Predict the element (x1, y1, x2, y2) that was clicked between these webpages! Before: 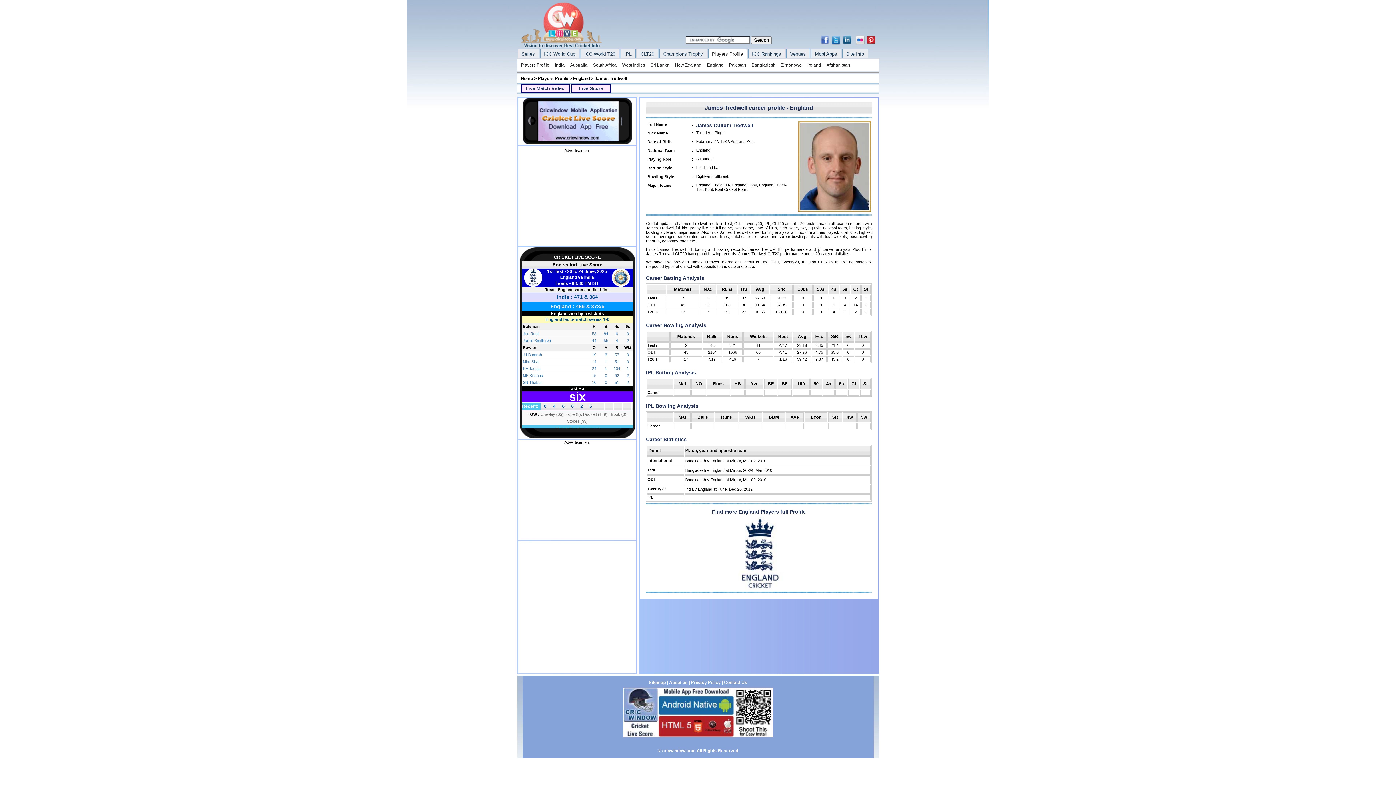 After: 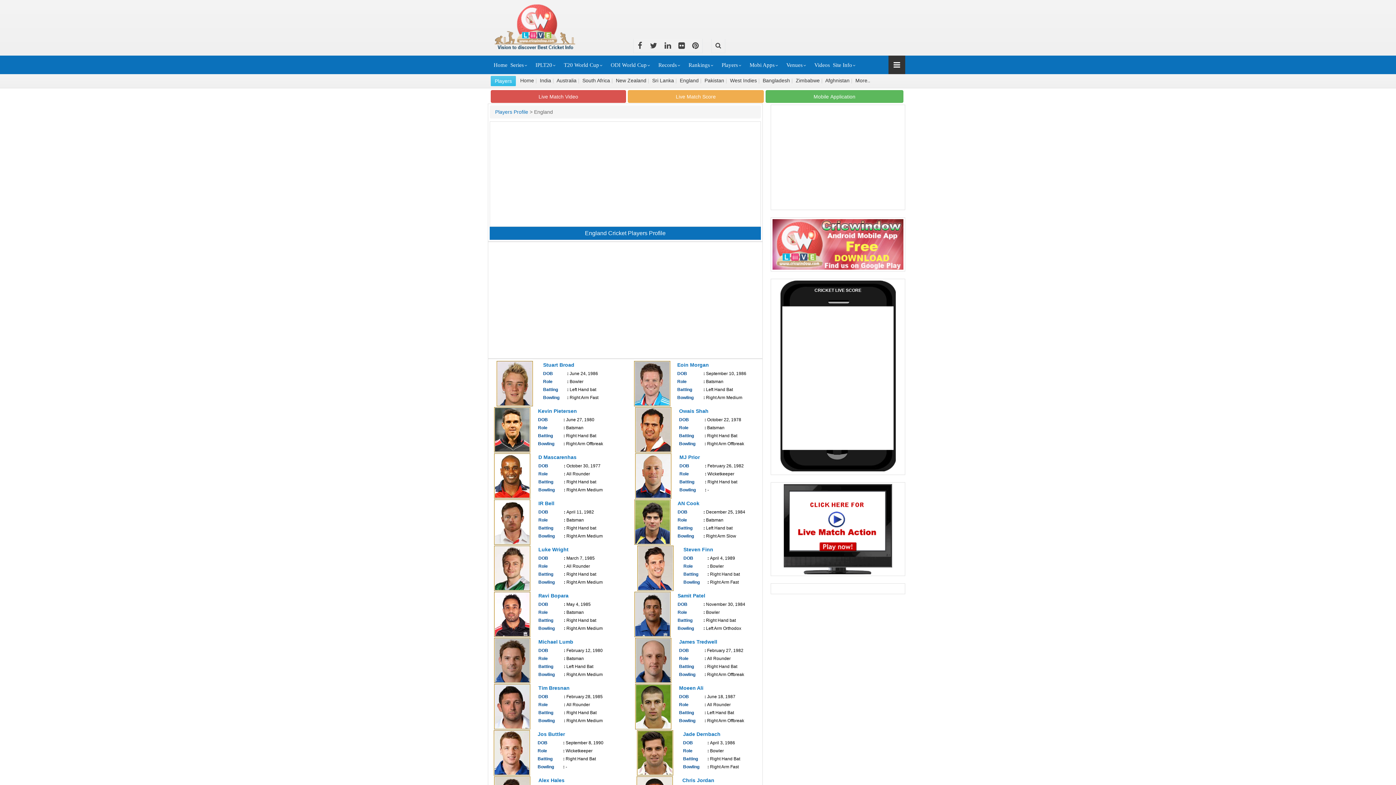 Action: bbox: (573, 76, 590, 81) label: England